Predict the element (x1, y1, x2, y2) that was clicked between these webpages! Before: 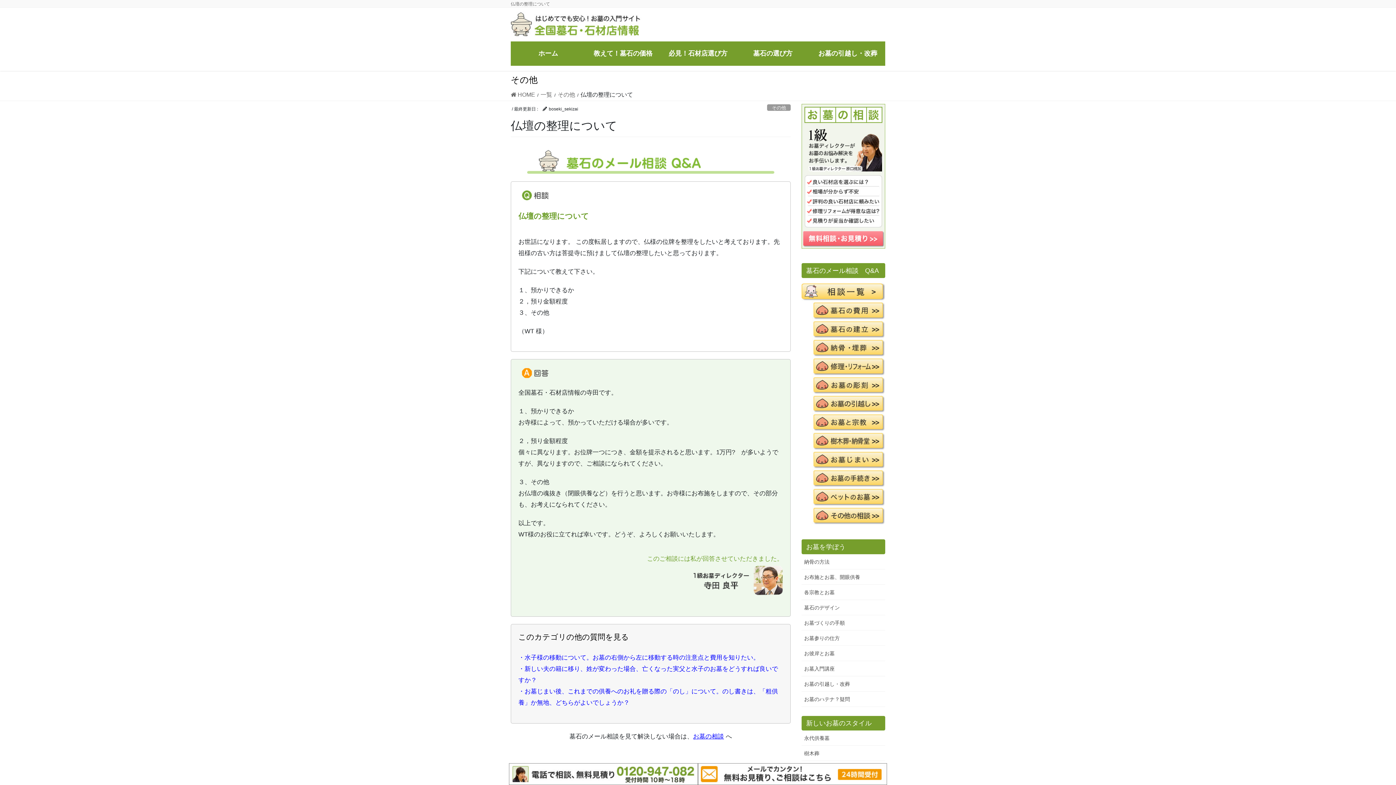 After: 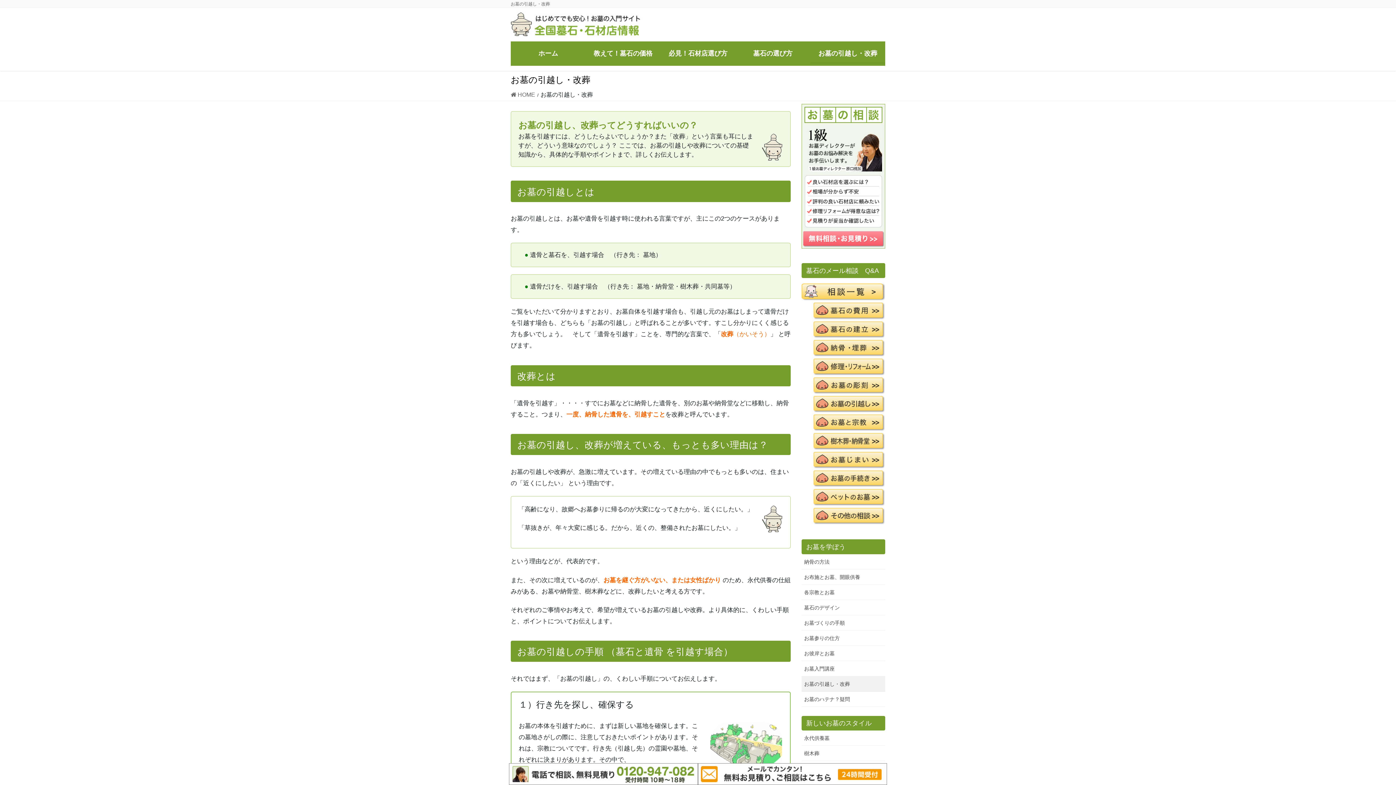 Action: bbox: (810, 44, 885, 63) label: お墓の引越し・改葬